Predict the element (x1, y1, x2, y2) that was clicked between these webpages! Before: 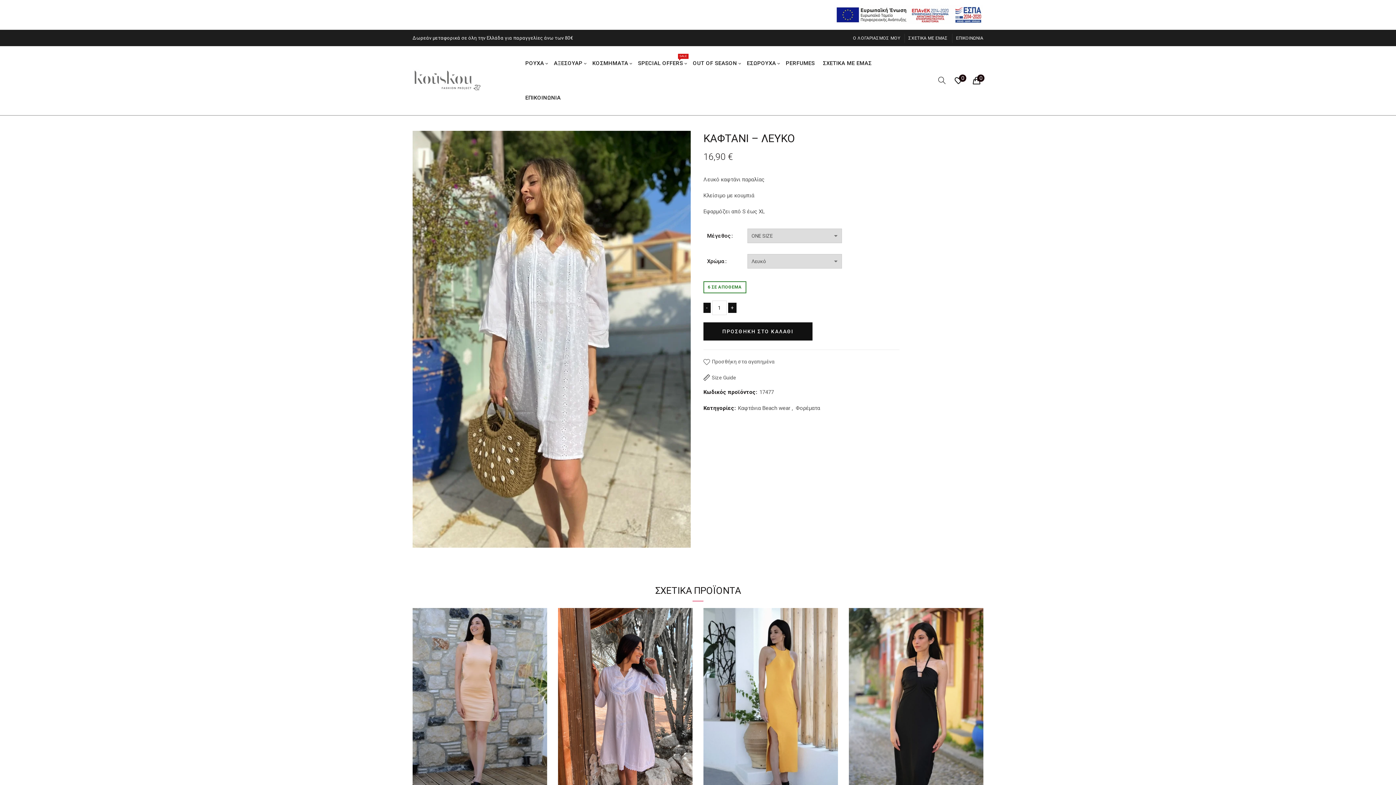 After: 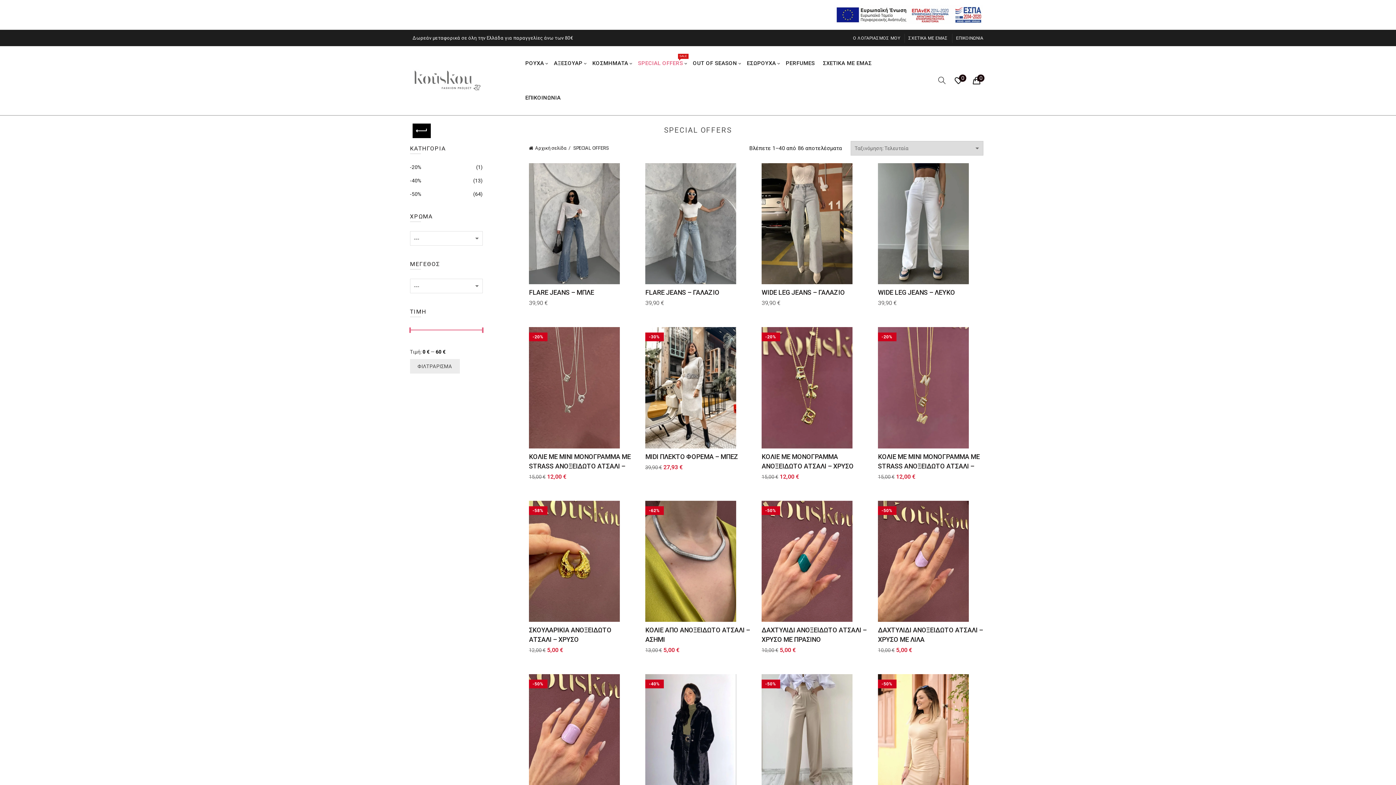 Action: bbox: (634, 46, 686, 80) label: SPECIAL OFFERS
SALE